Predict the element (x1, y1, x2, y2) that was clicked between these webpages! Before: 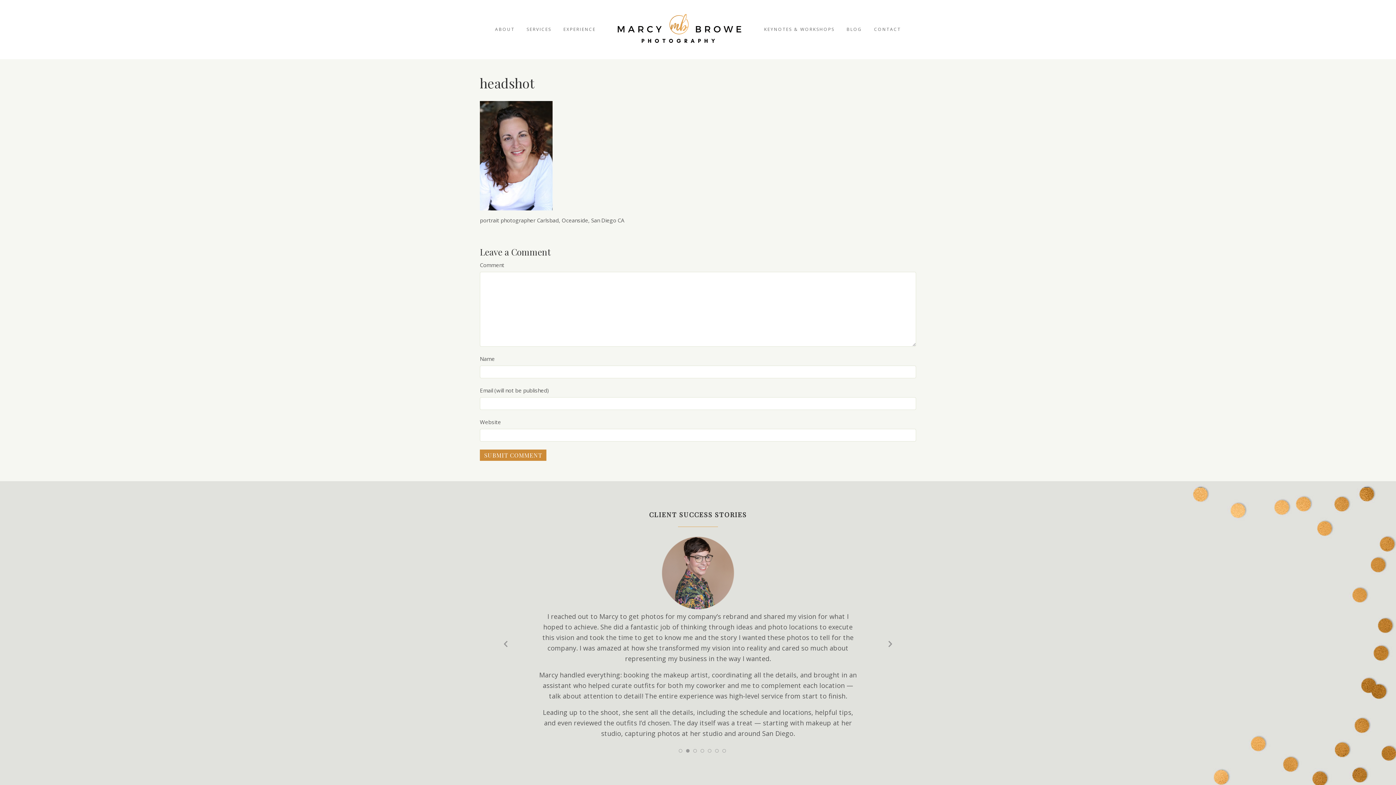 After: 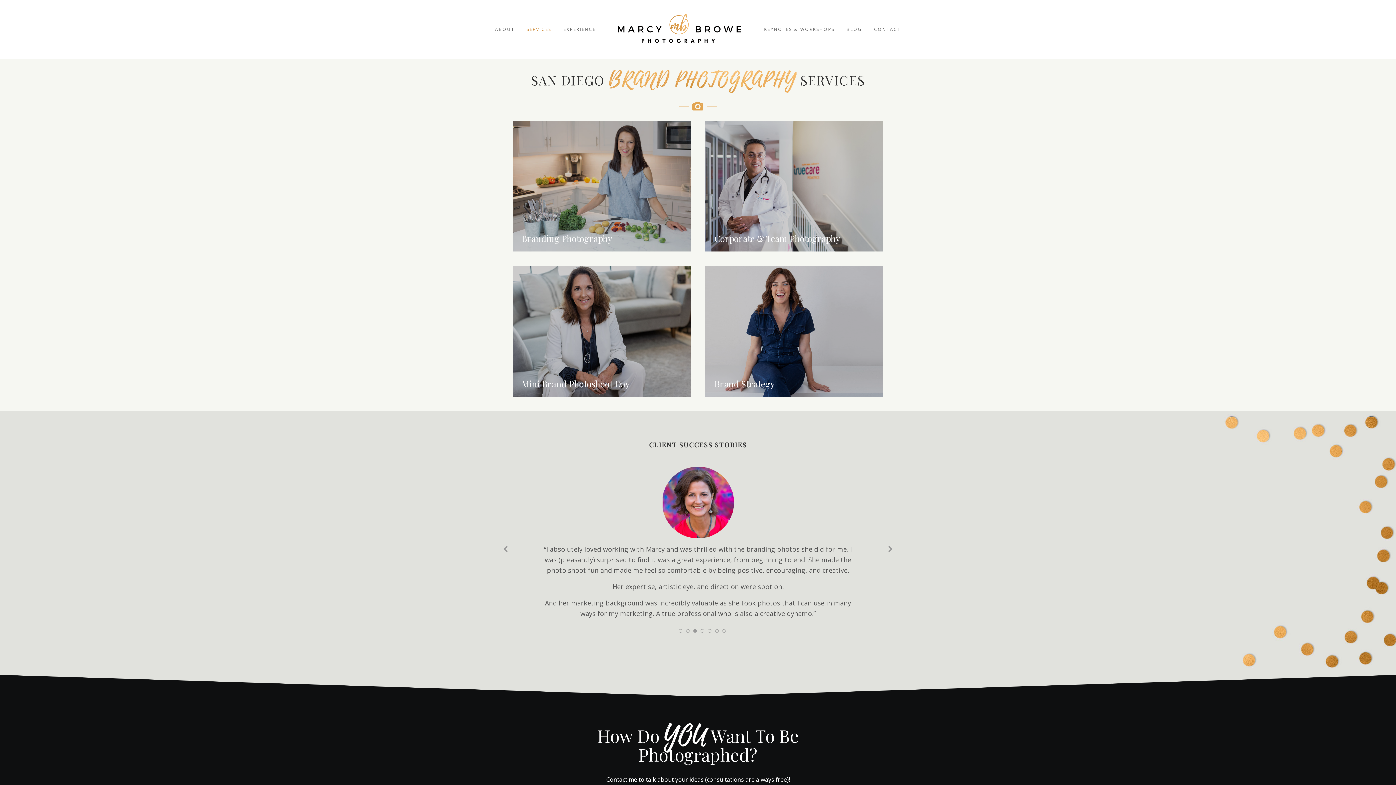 Action: label: SERVICES bbox: (521, 21, 557, 37)